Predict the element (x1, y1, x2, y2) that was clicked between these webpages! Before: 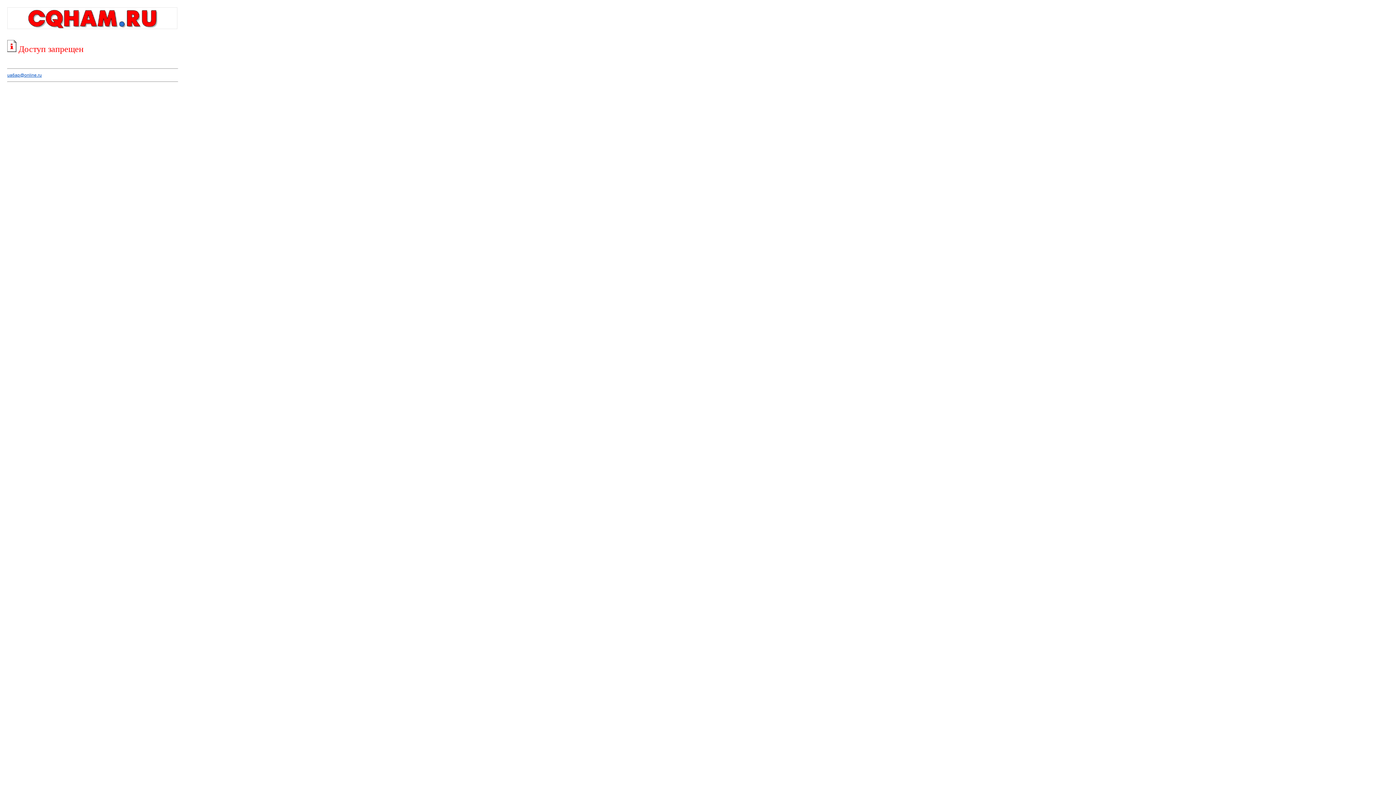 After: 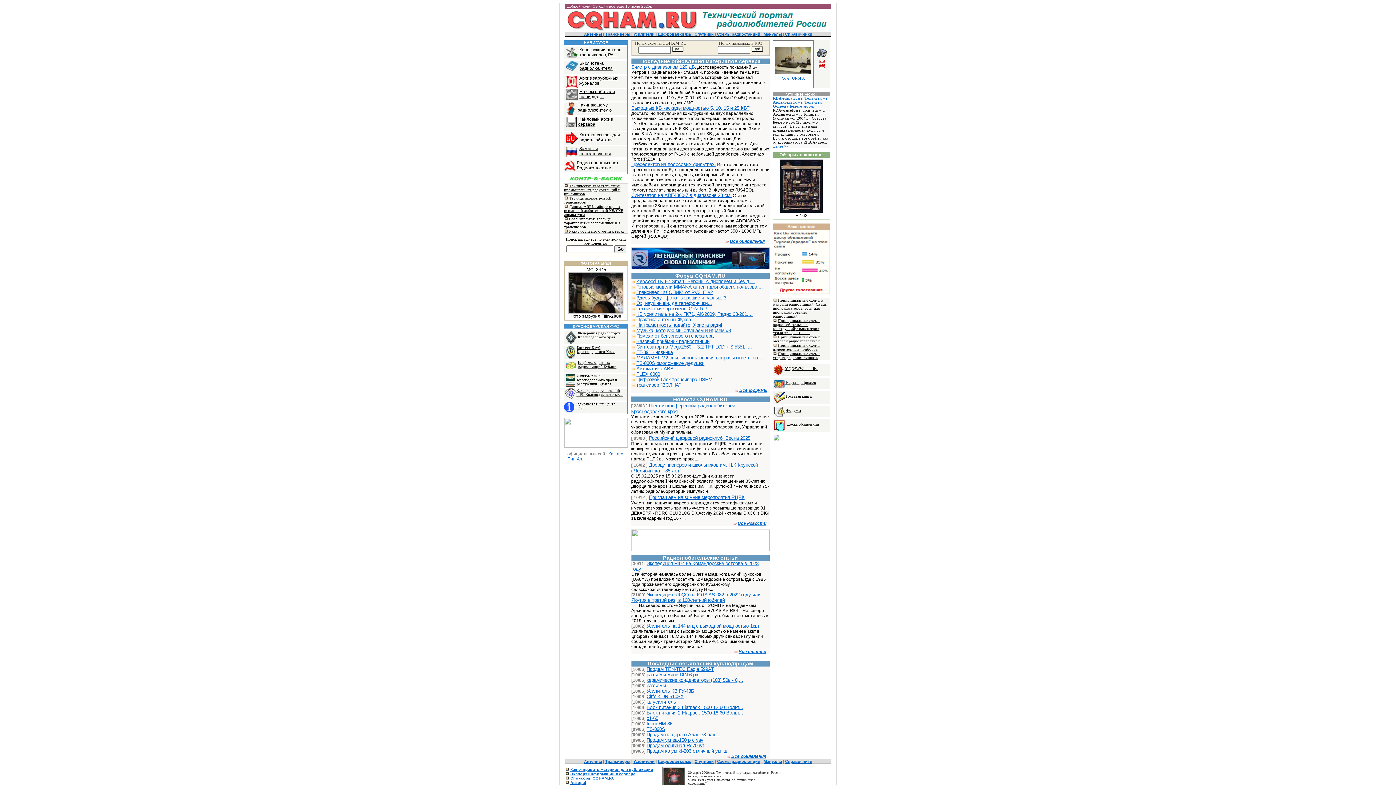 Action: bbox: (7, 25, 177, 30)